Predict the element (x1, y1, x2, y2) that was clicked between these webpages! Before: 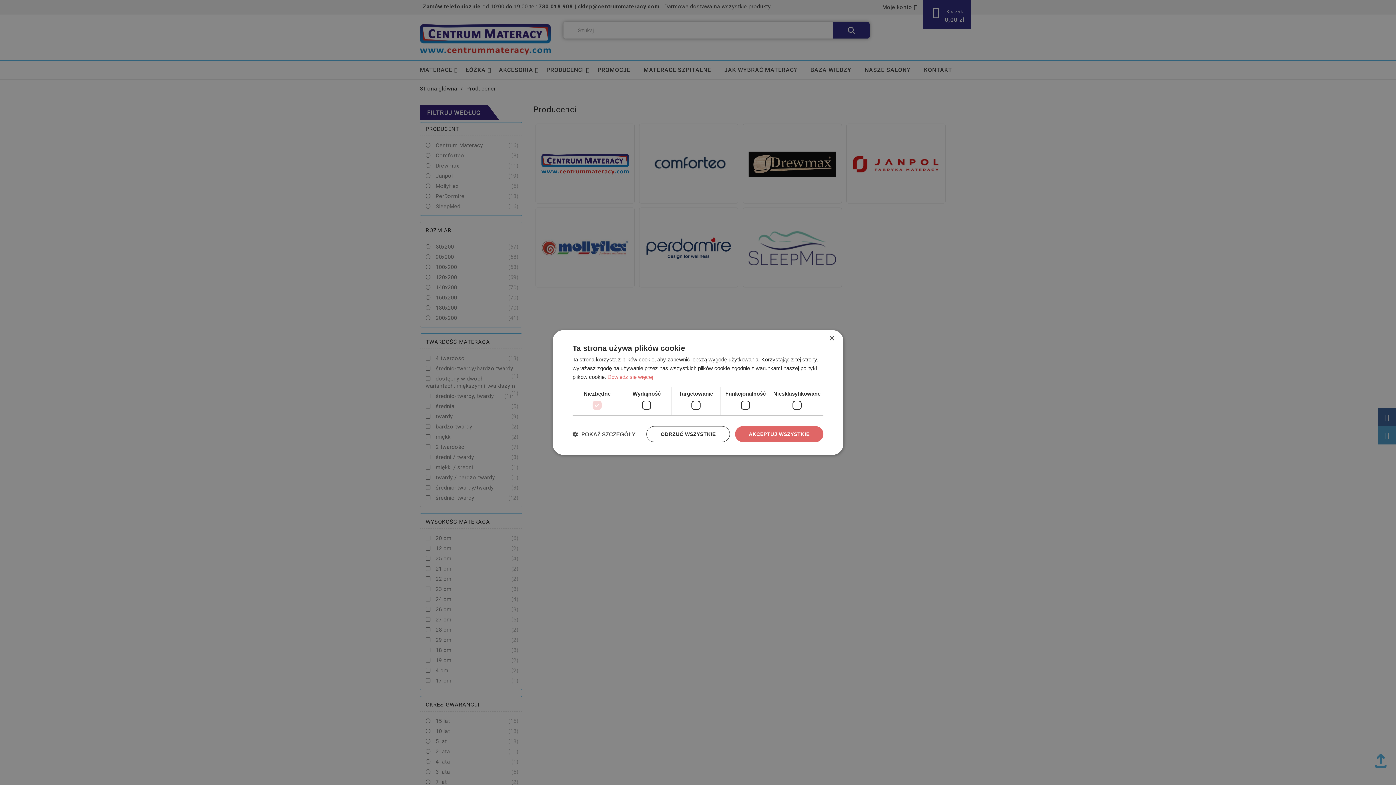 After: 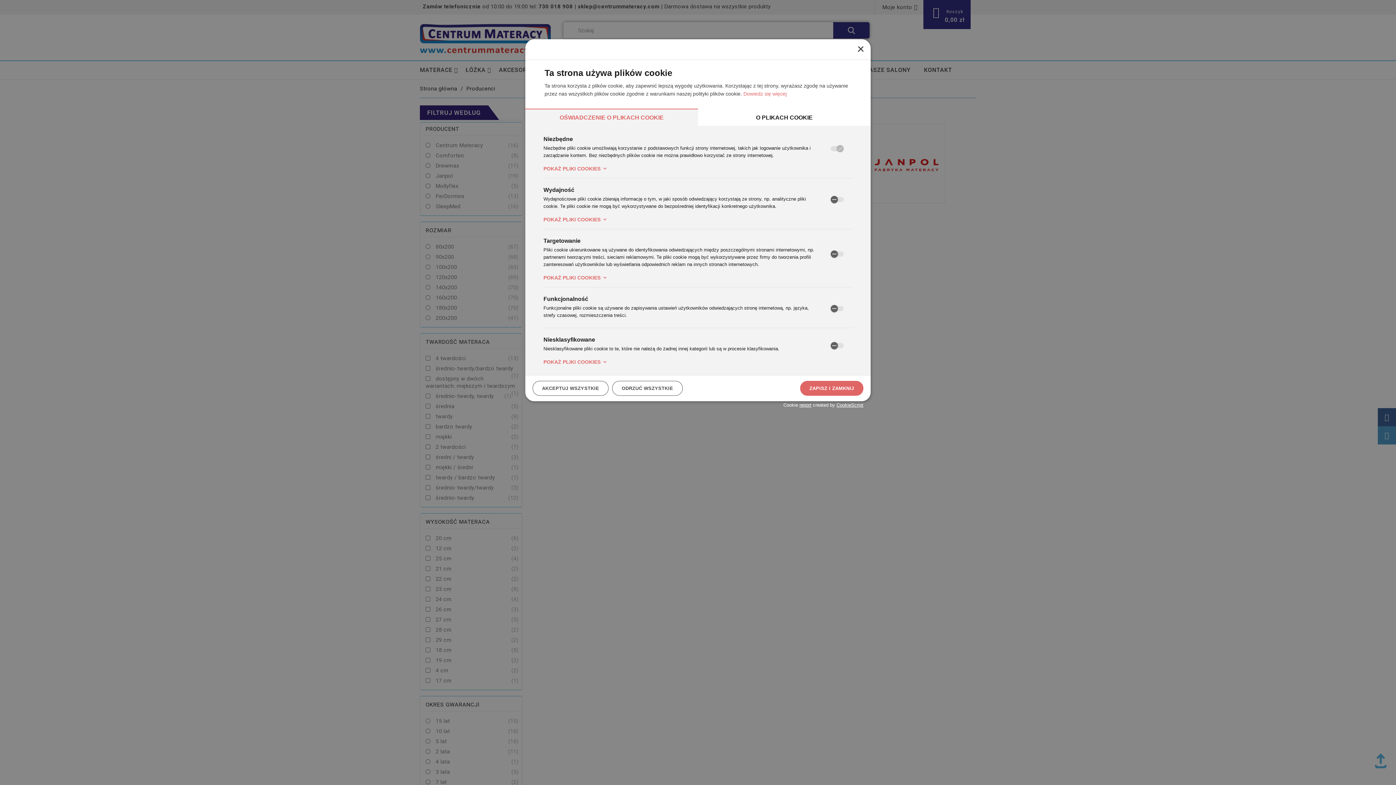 Action: label:  POKAŻ SZCZEGÓŁY bbox: (572, 430, 635, 437)